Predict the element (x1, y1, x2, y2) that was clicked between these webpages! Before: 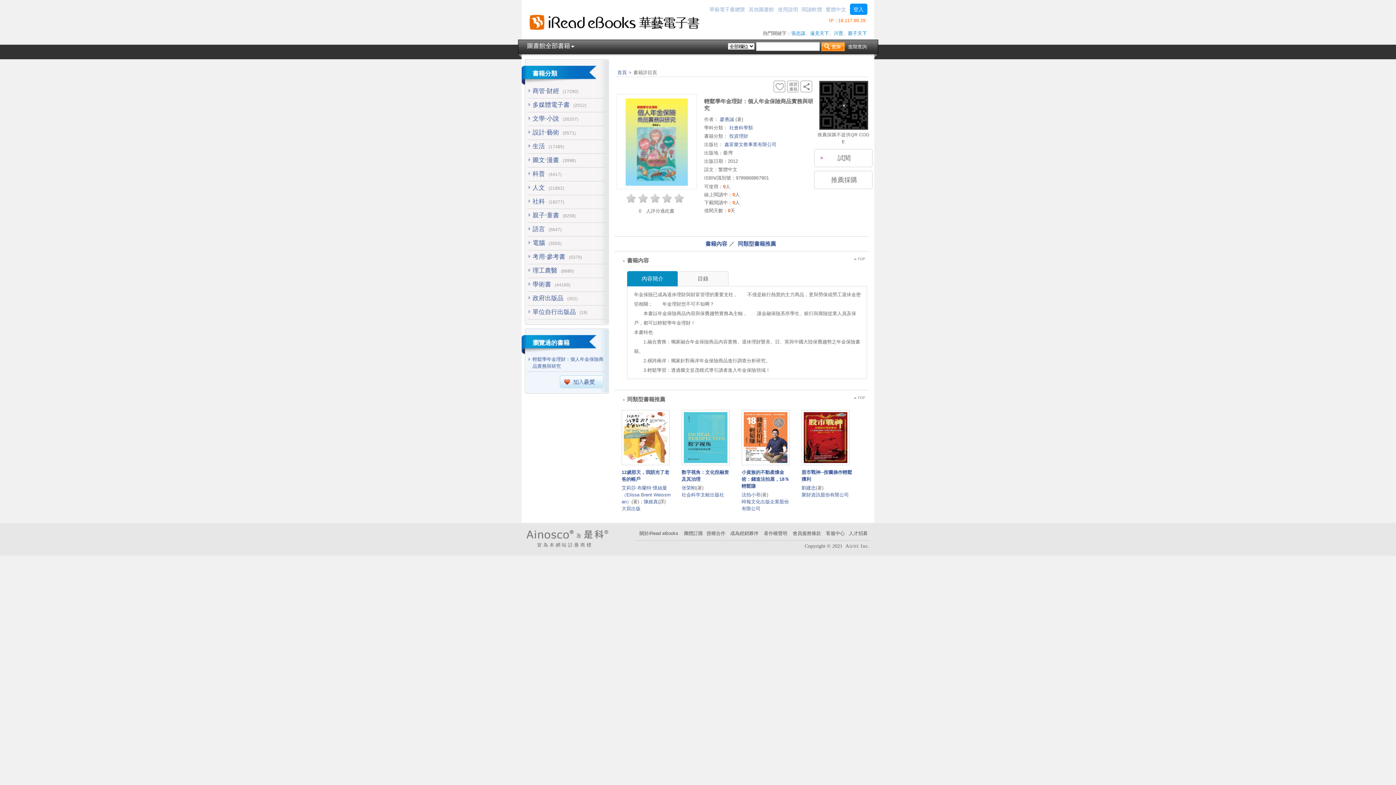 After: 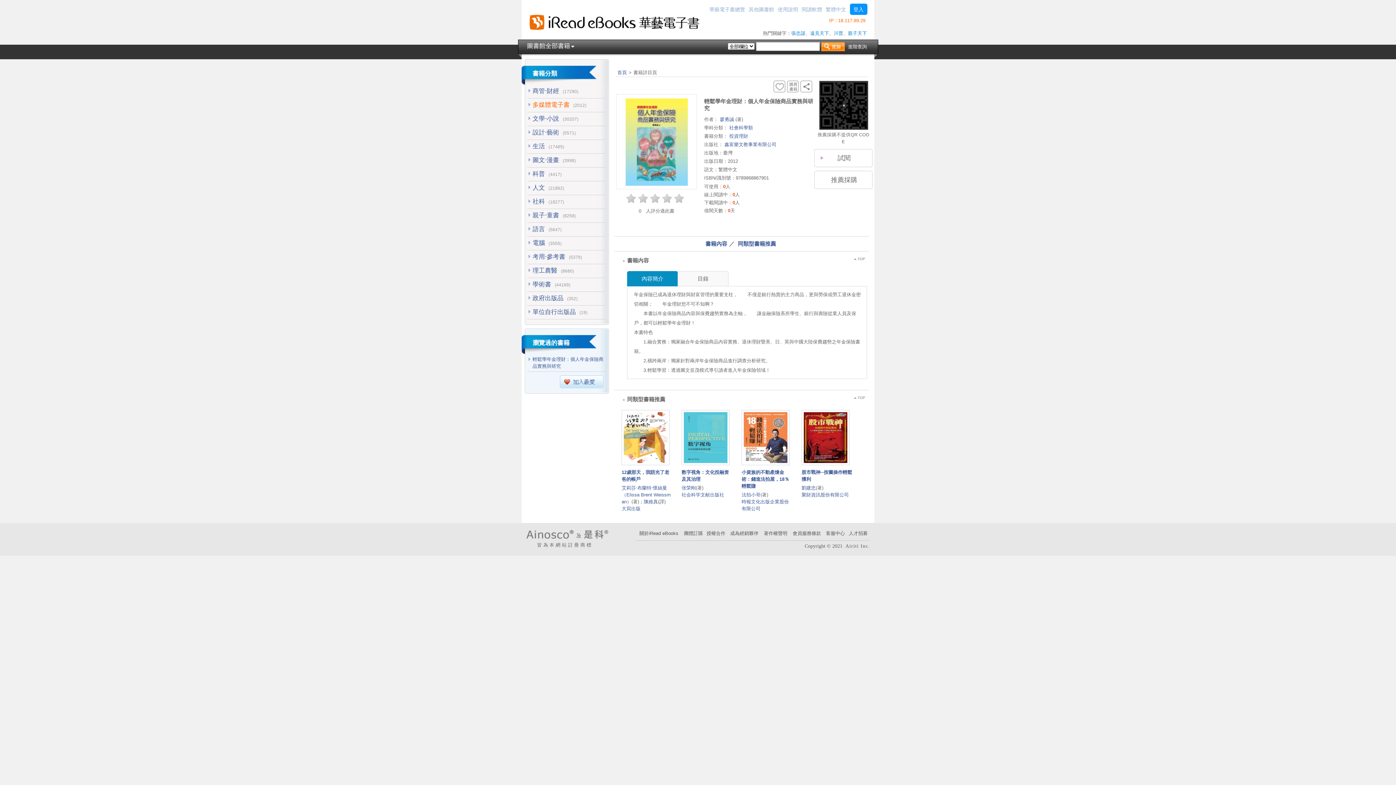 Action: bbox: (532, 101, 569, 108) label: 多媒體電子書